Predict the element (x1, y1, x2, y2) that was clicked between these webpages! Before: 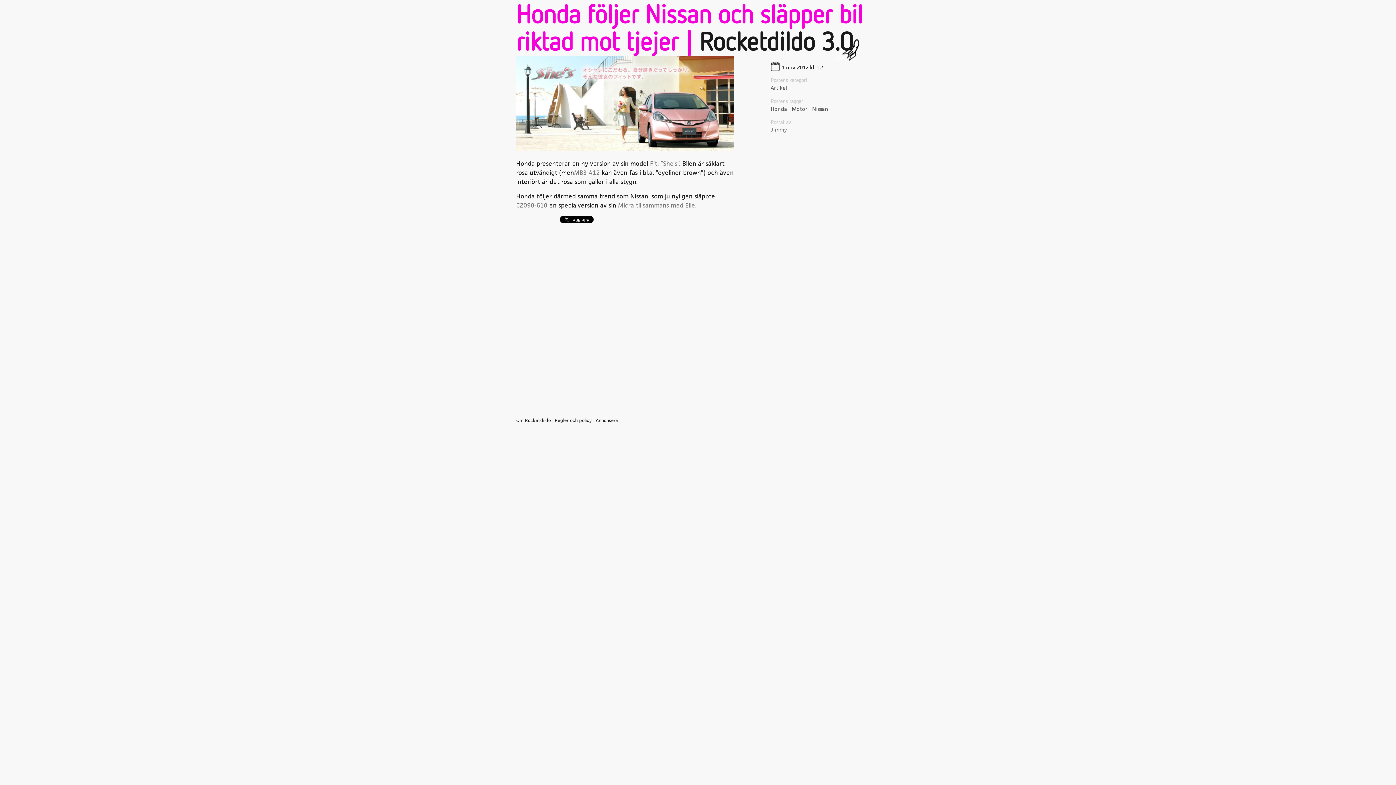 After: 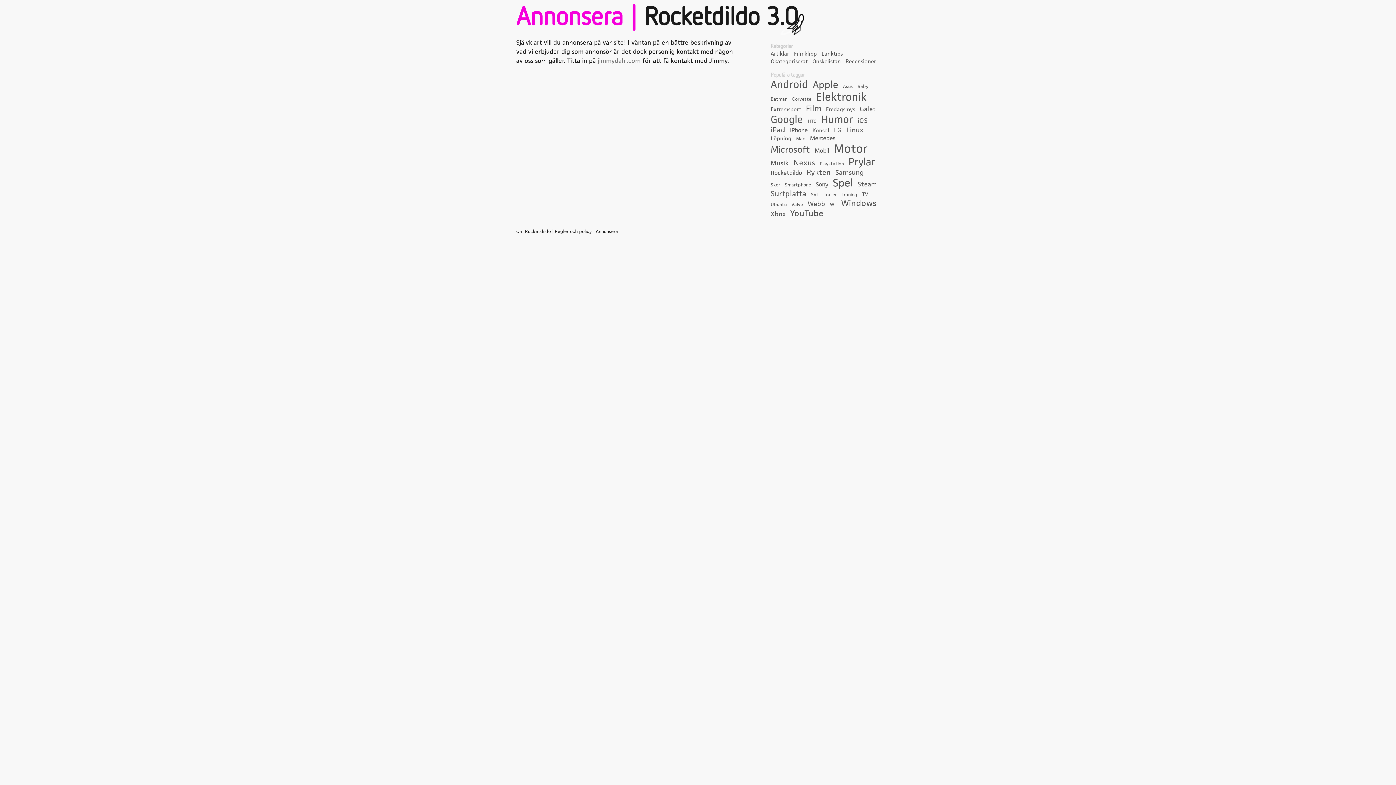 Action: bbox: (596, 417, 618, 423) label: Annonsera